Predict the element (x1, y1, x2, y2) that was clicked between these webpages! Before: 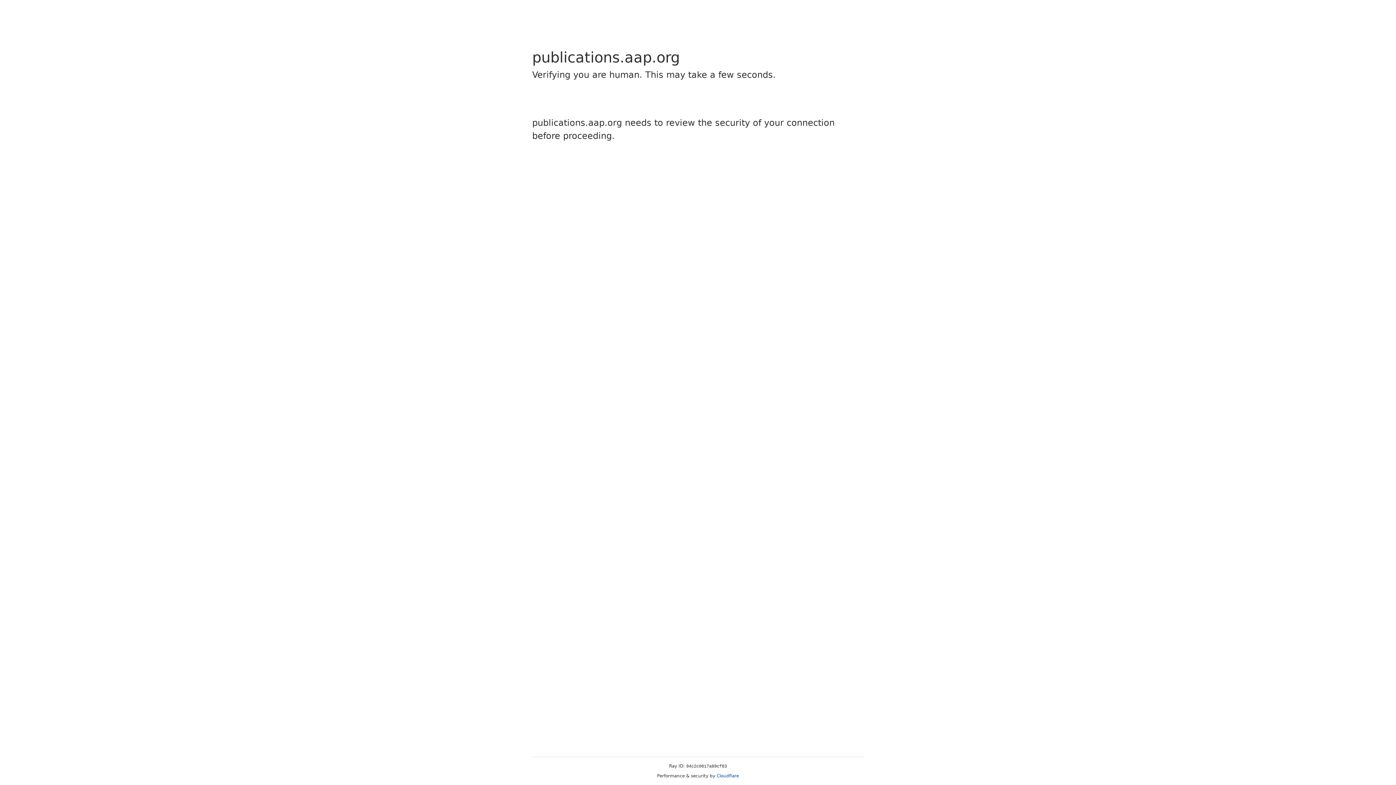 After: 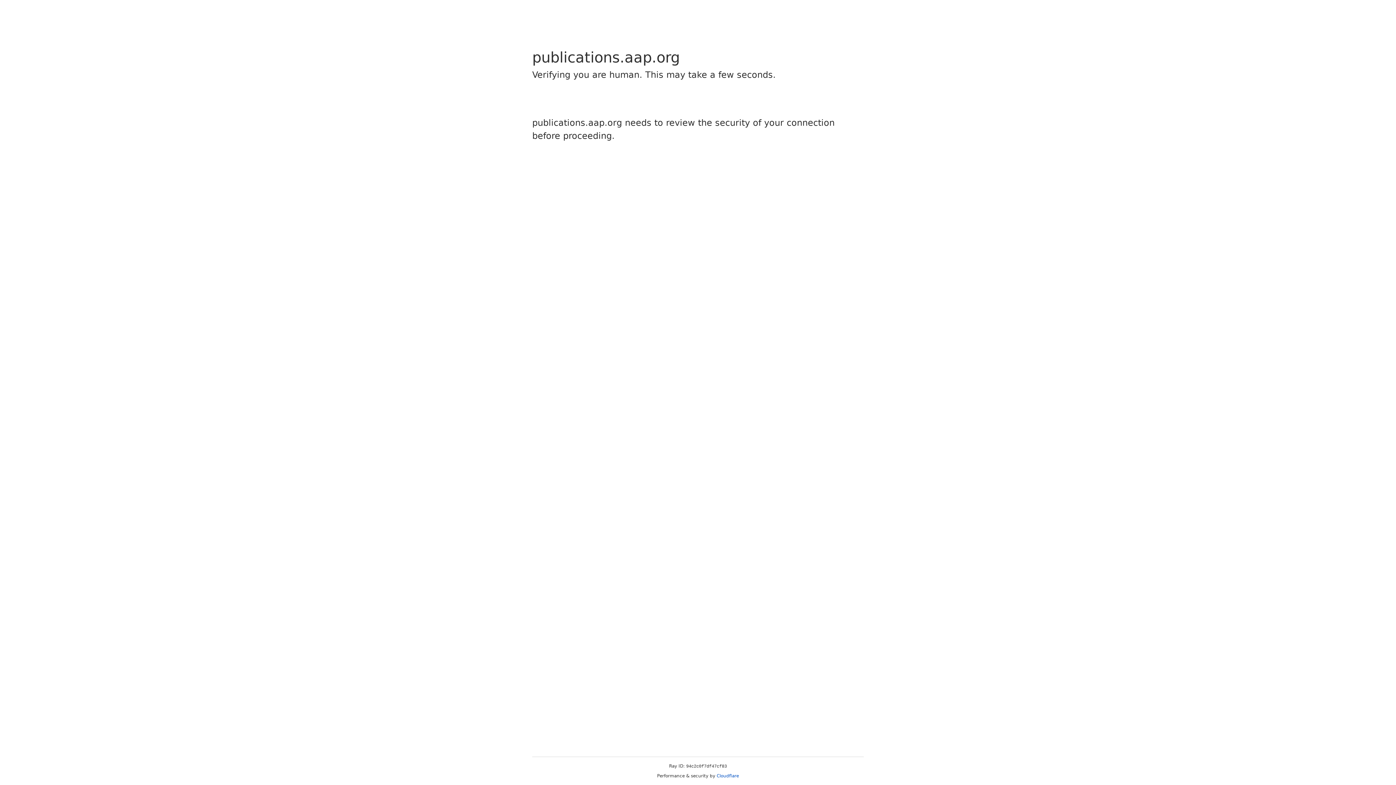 Action: bbox: (716, 773, 739, 778) label: Cloudflare